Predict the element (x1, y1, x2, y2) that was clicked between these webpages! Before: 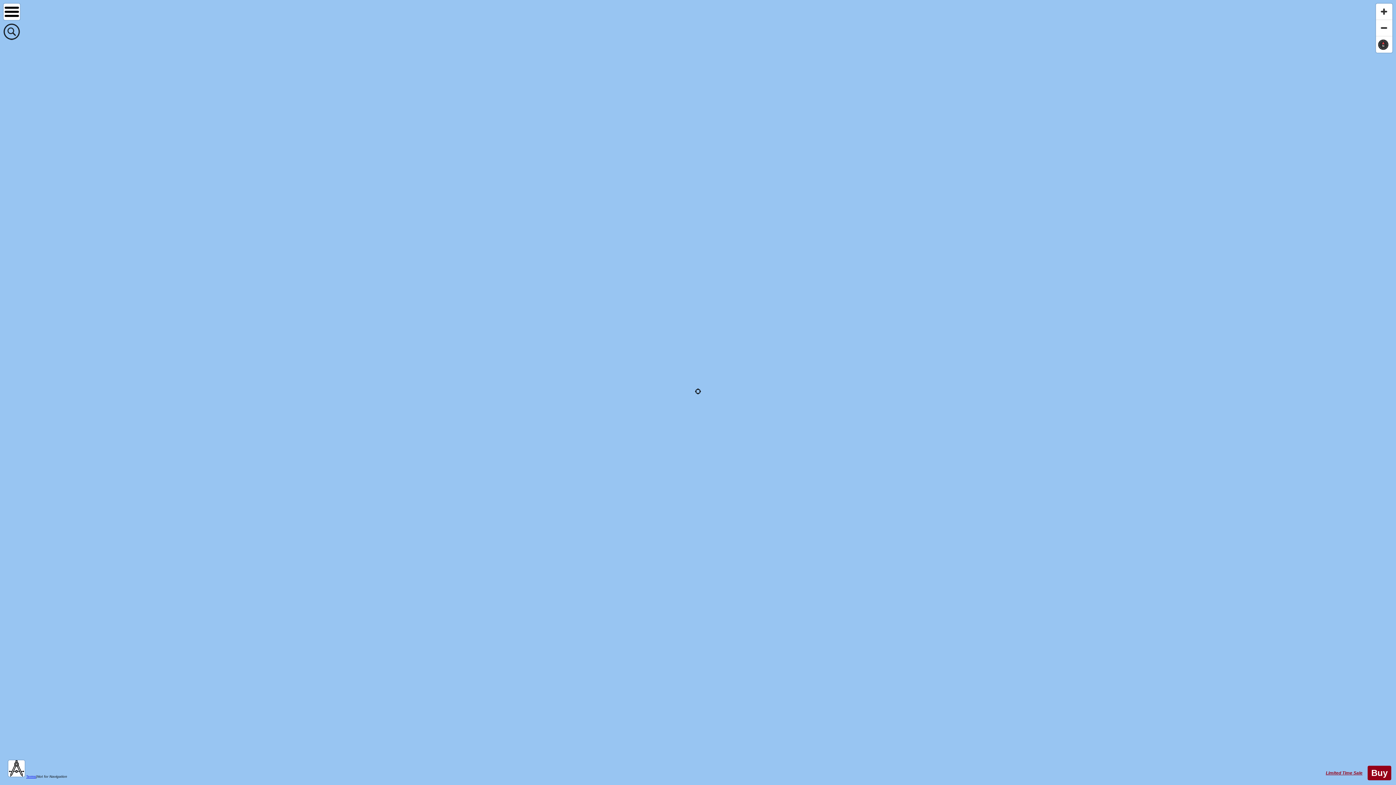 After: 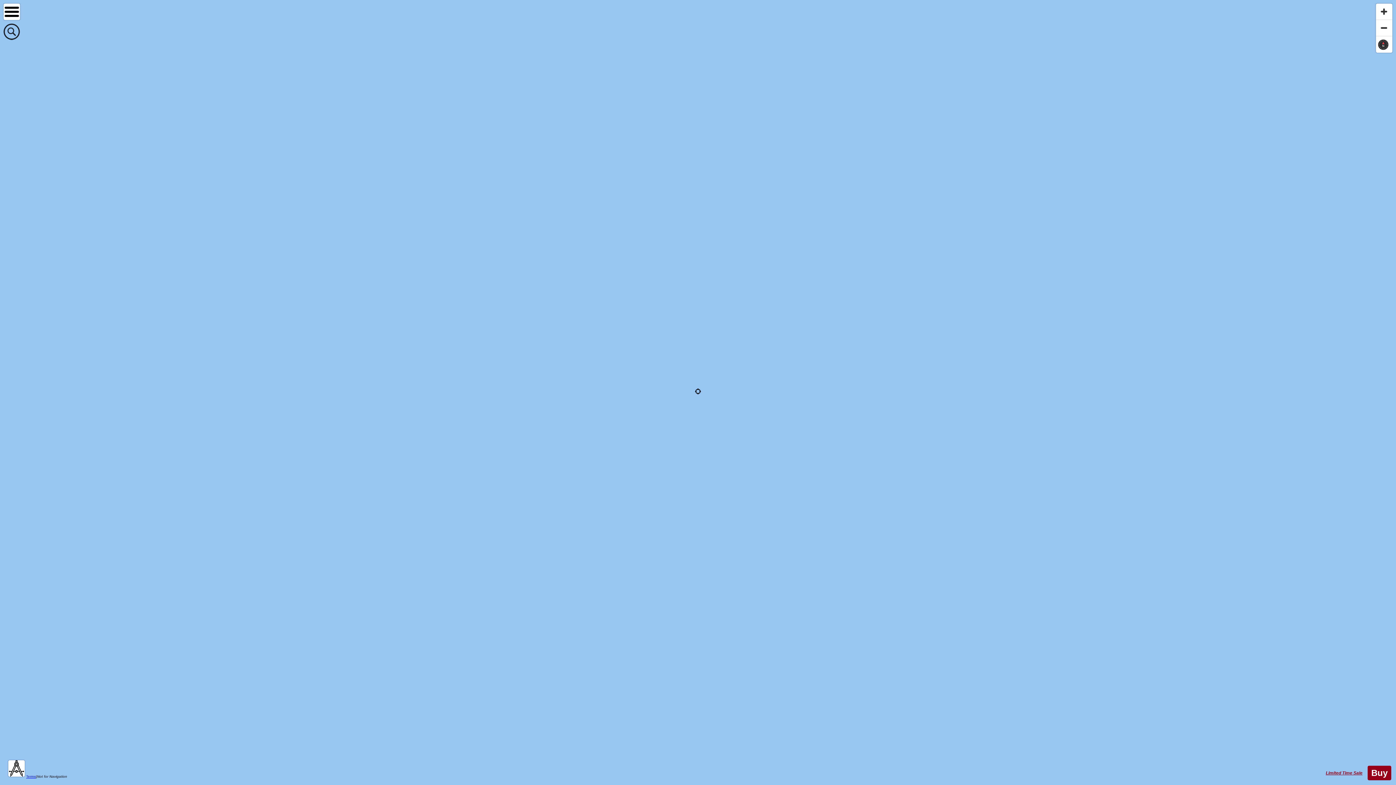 Action: bbox: (26, 774, 36, 778) label: Terms